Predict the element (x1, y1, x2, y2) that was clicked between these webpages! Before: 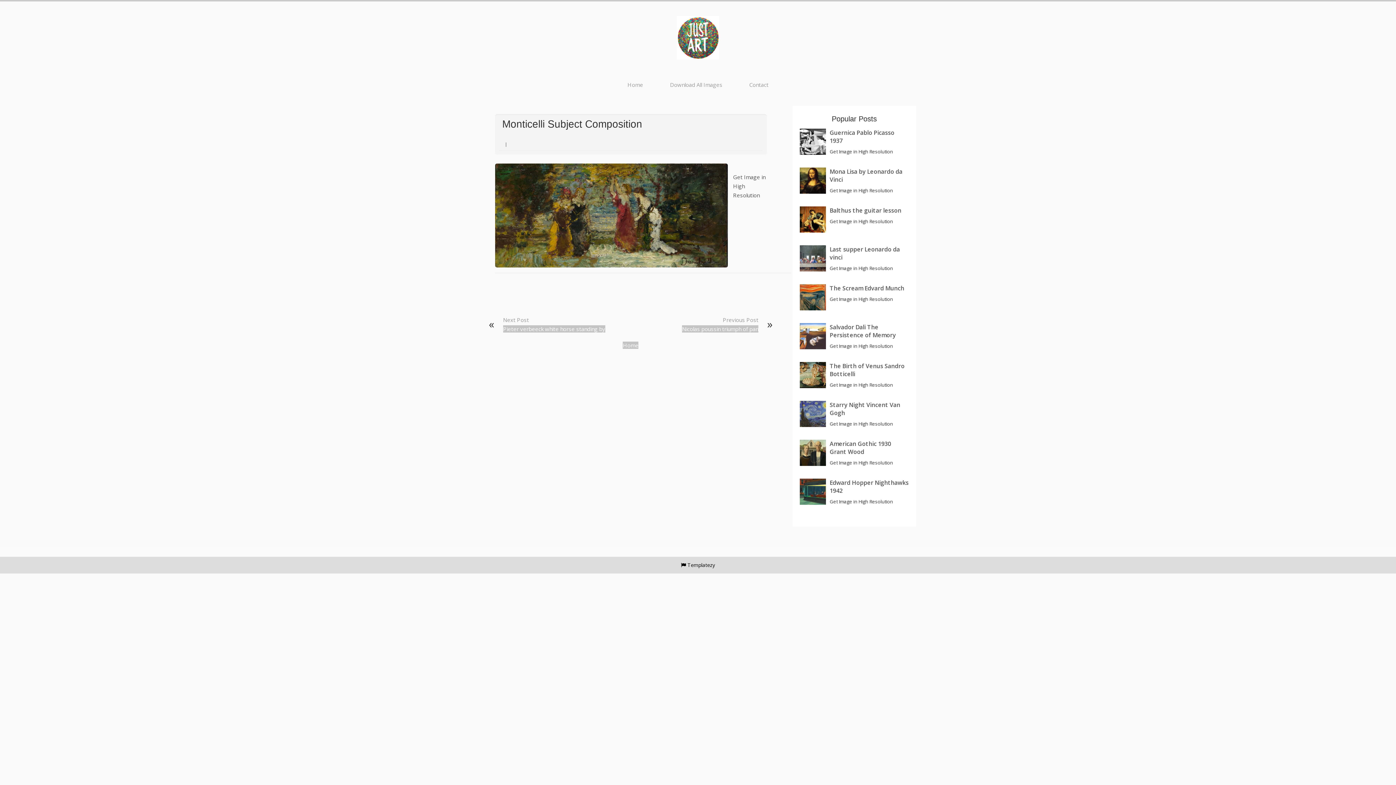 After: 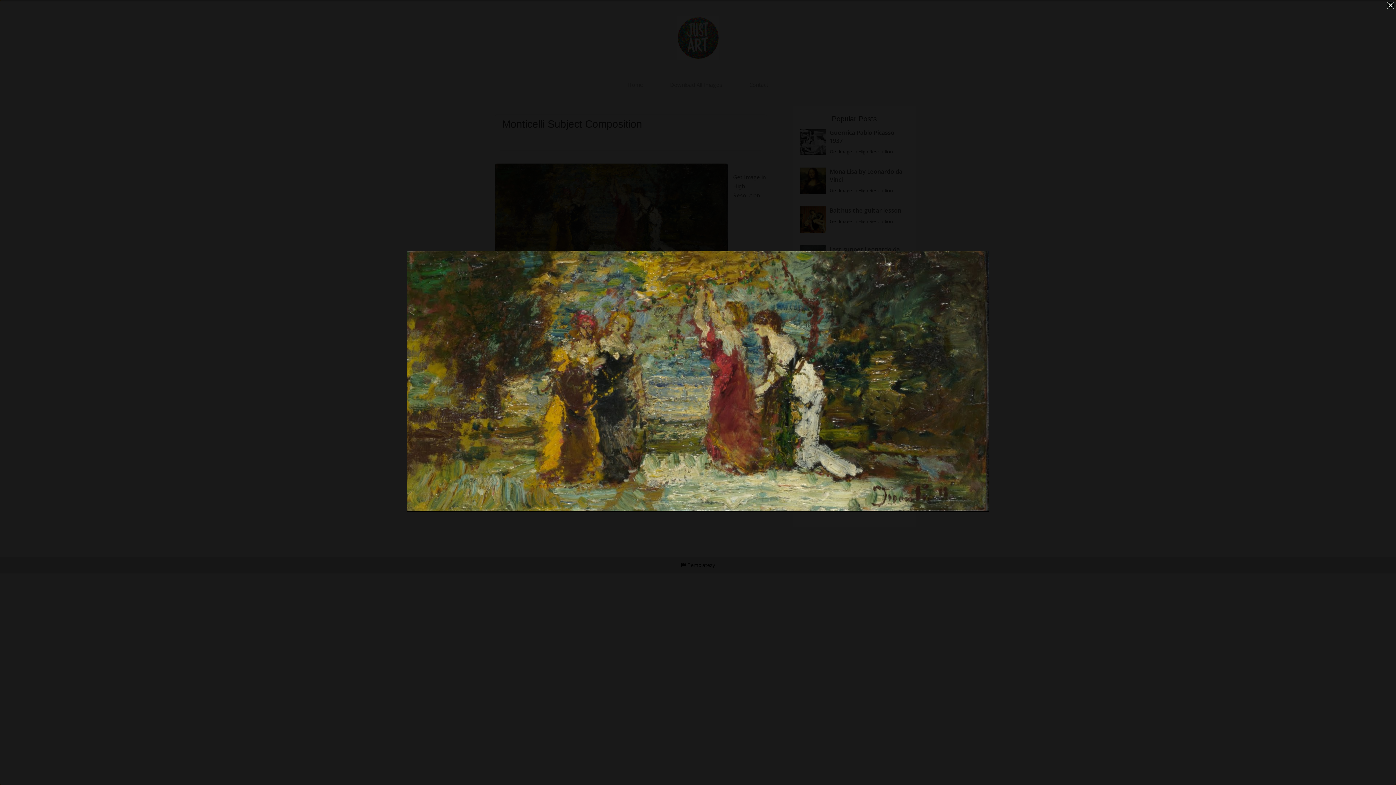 Action: bbox: (495, 163, 727, 267)